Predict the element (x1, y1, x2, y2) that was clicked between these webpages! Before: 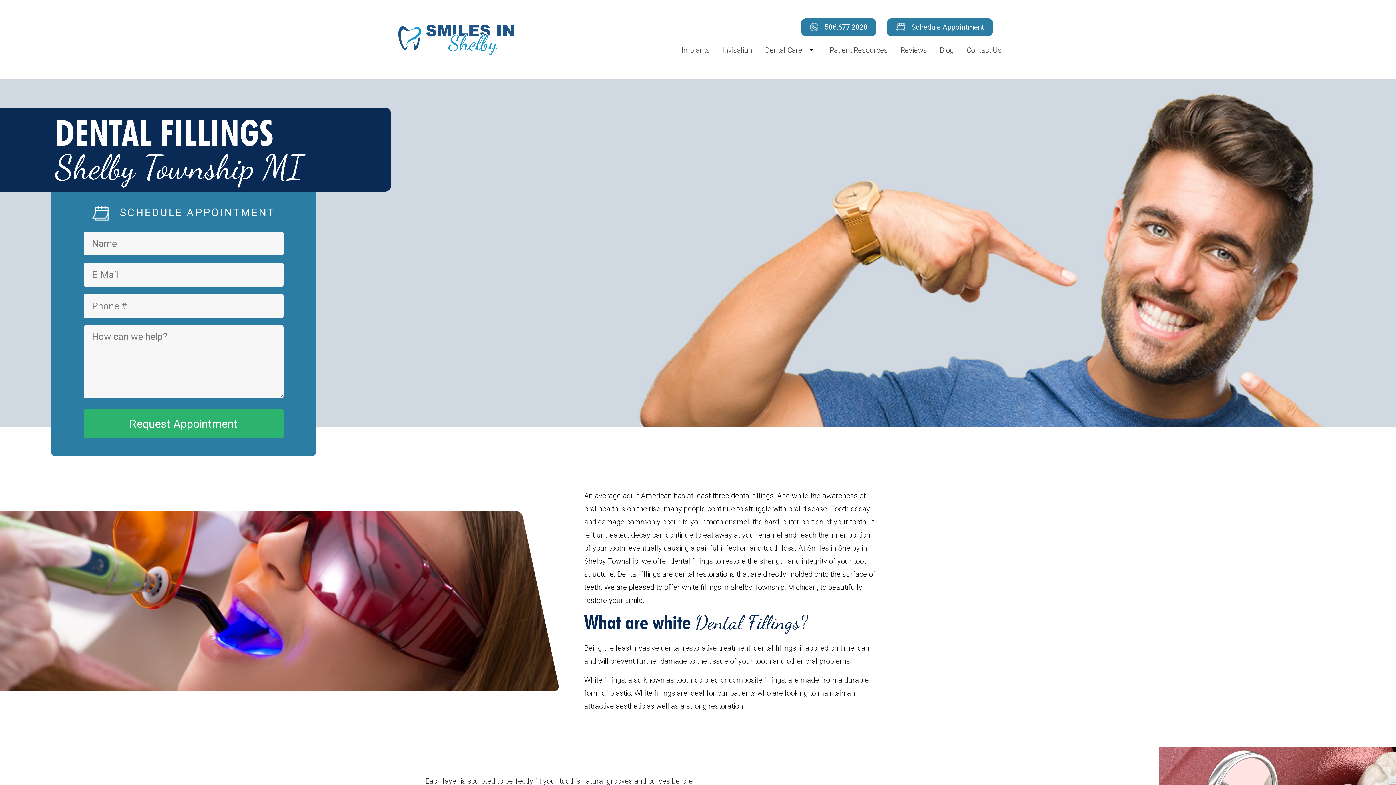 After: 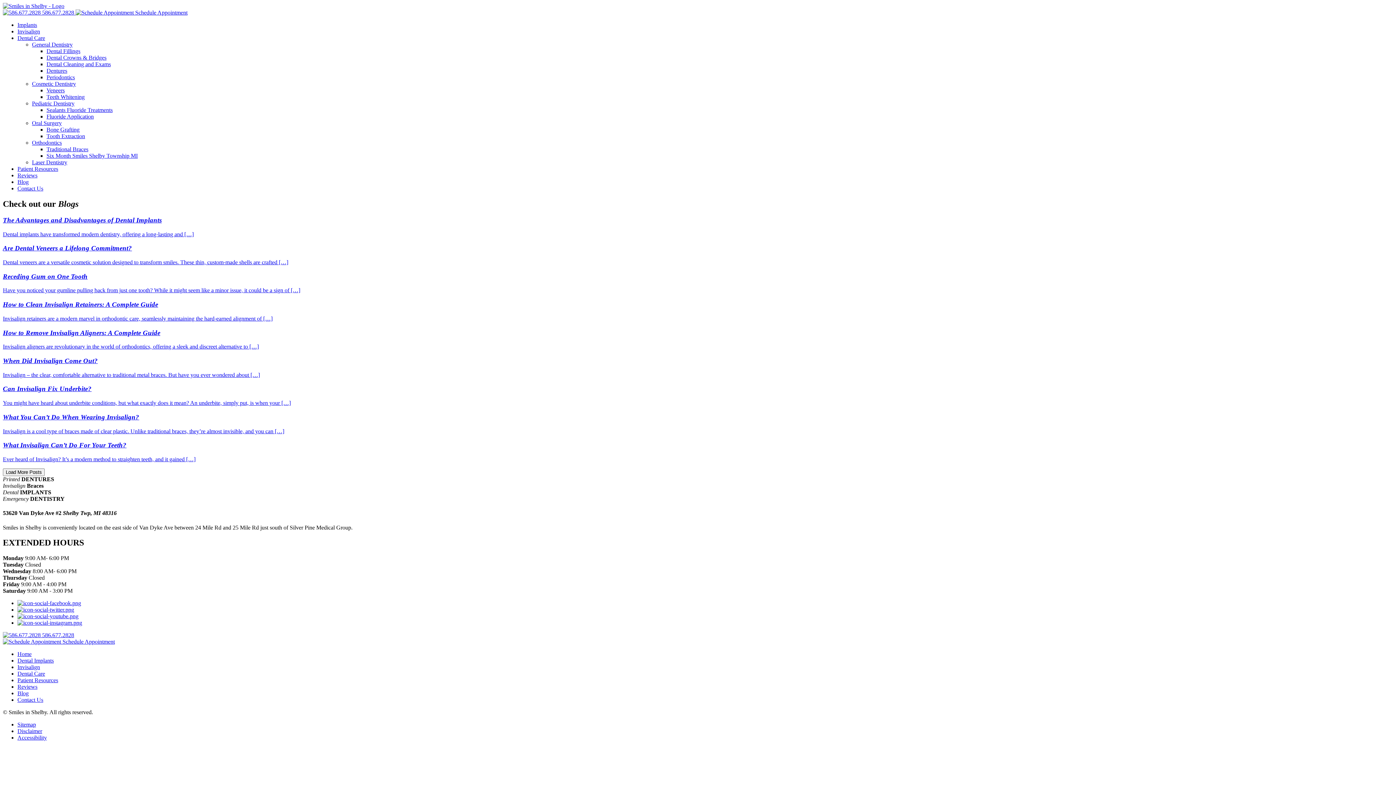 Action: label: Blog bbox: (940, 40, 954, 60)